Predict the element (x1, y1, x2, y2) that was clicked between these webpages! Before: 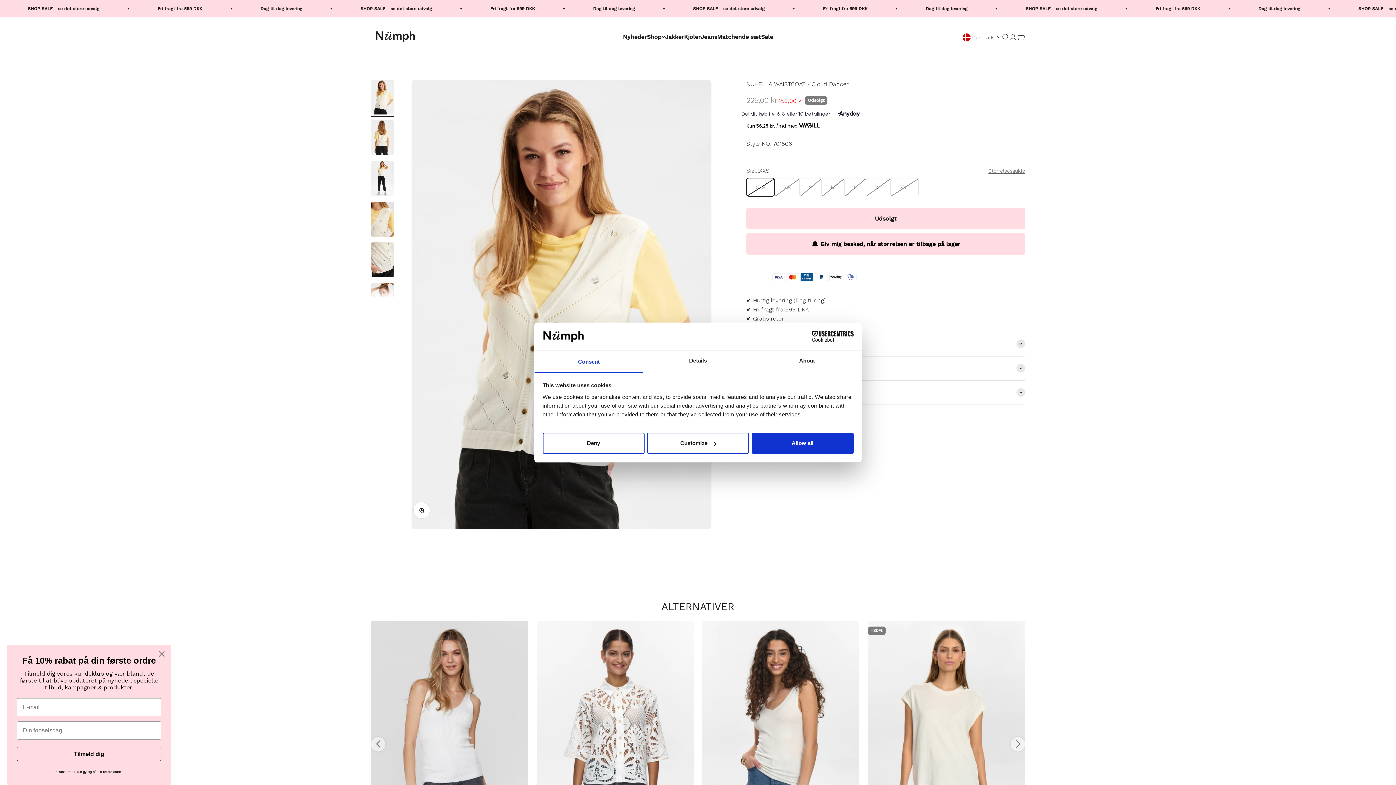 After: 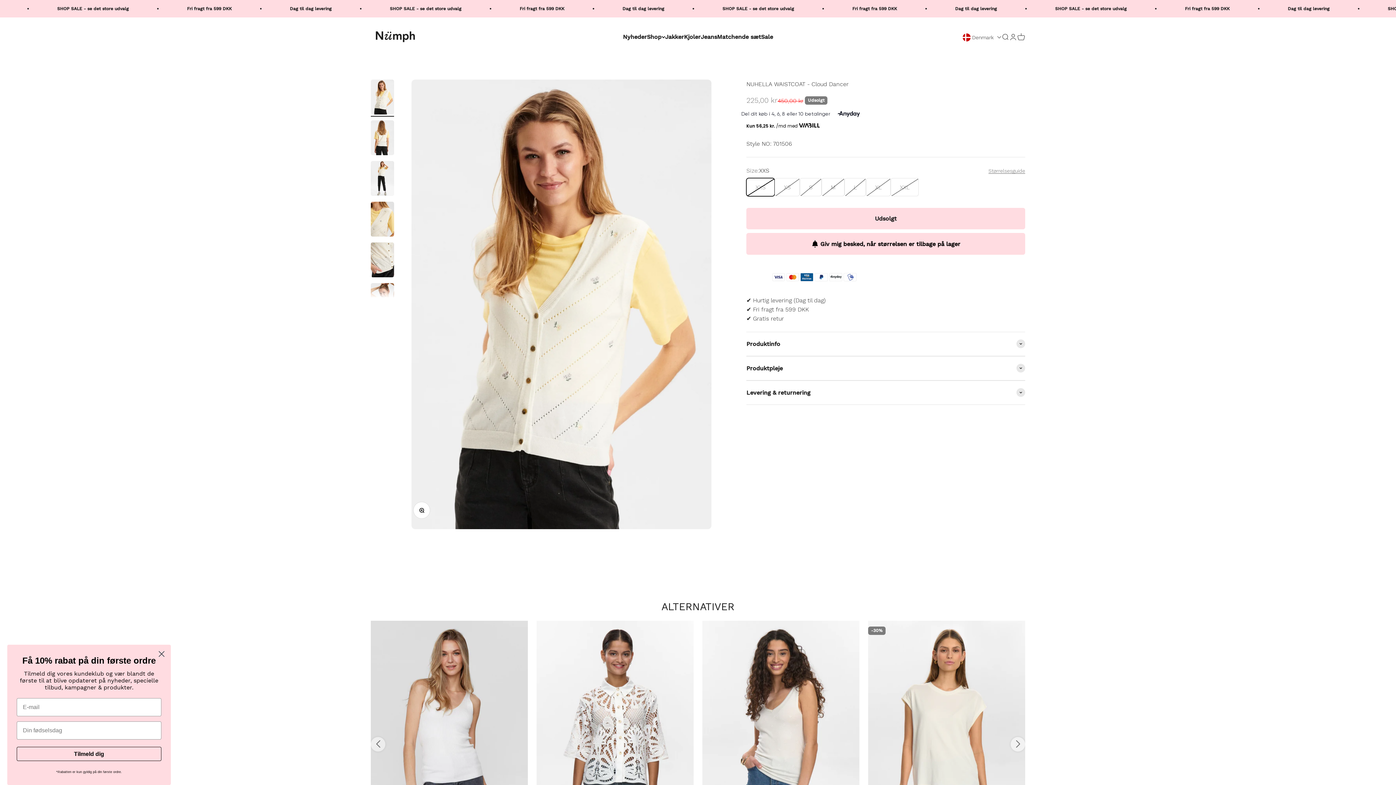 Action: label: Deny bbox: (542, 433, 644, 454)